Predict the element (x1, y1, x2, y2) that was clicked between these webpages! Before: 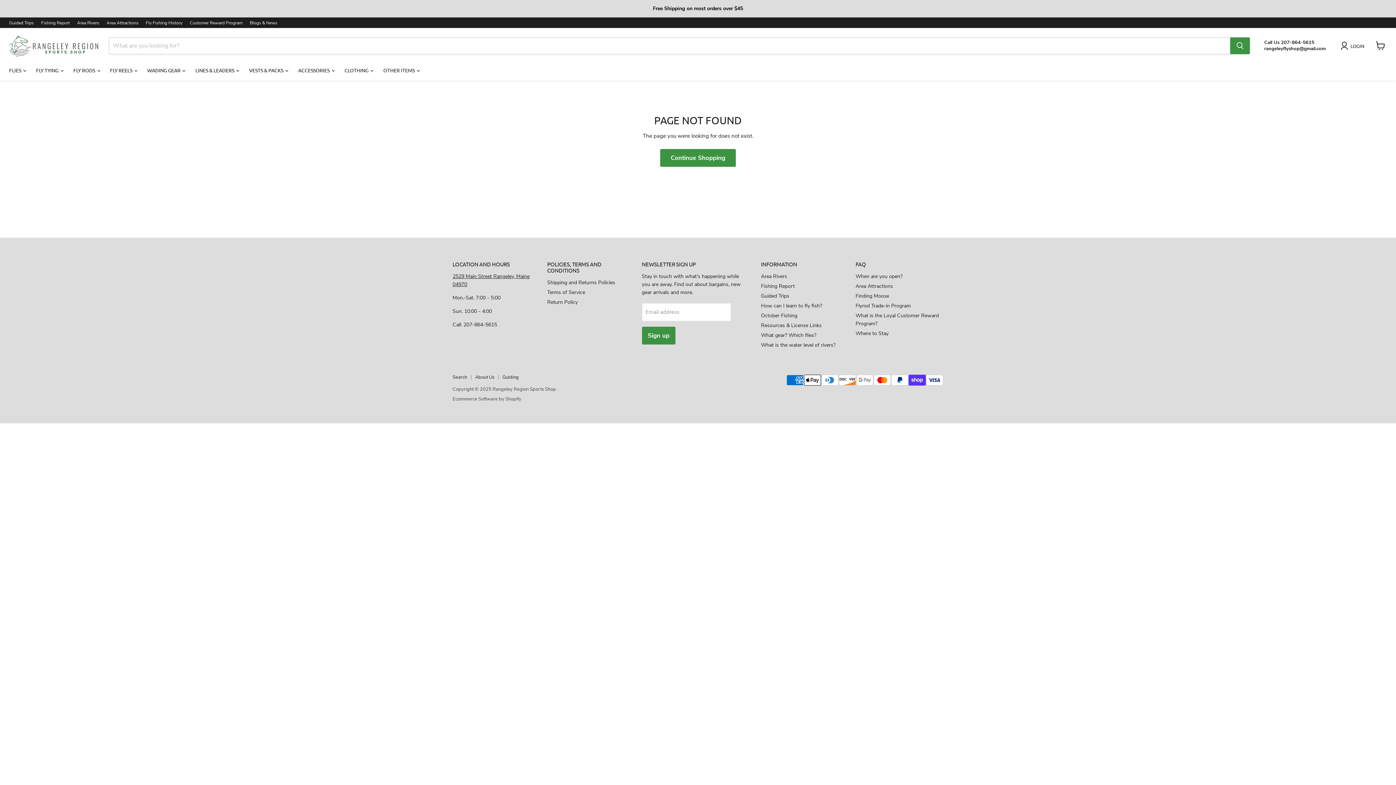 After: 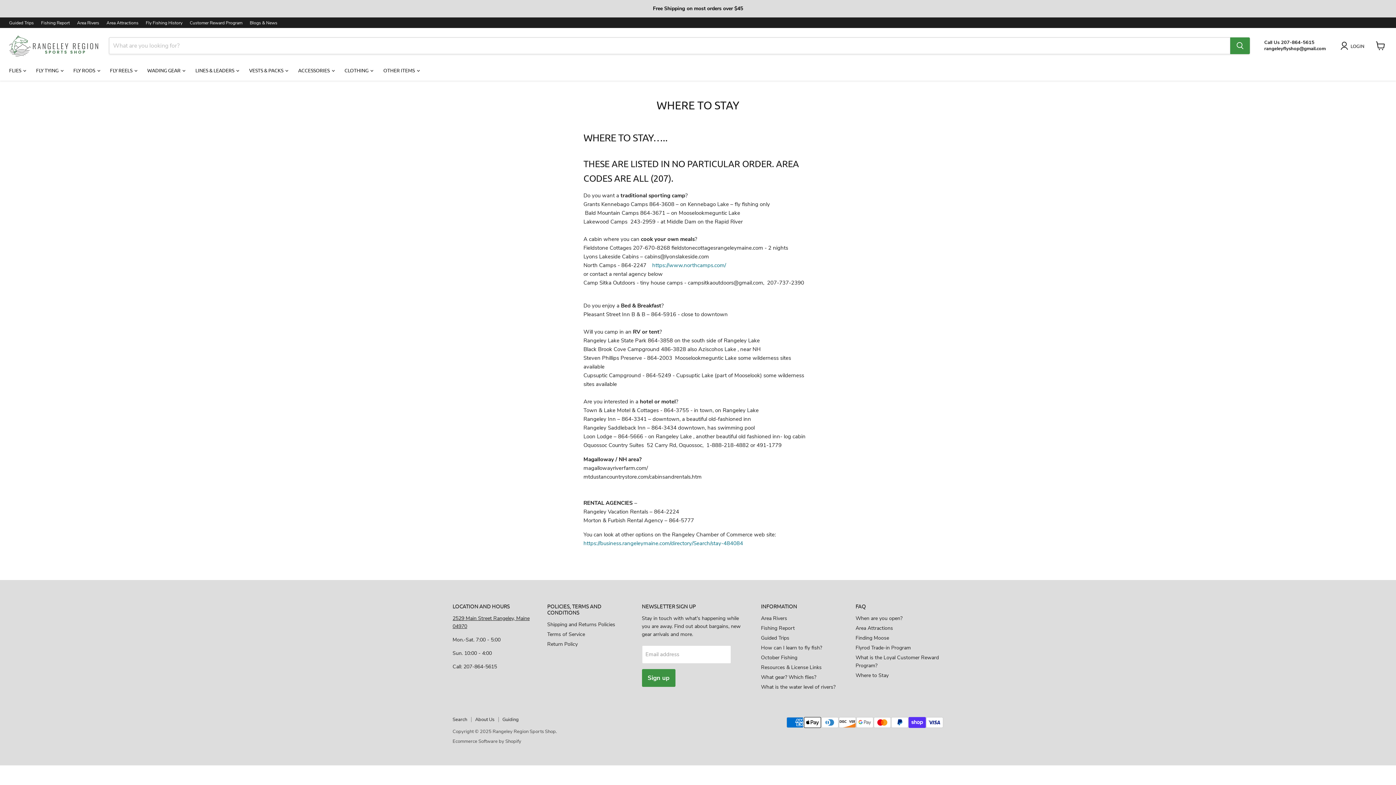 Action: bbox: (855, 330, 888, 336) label: Where to Stay